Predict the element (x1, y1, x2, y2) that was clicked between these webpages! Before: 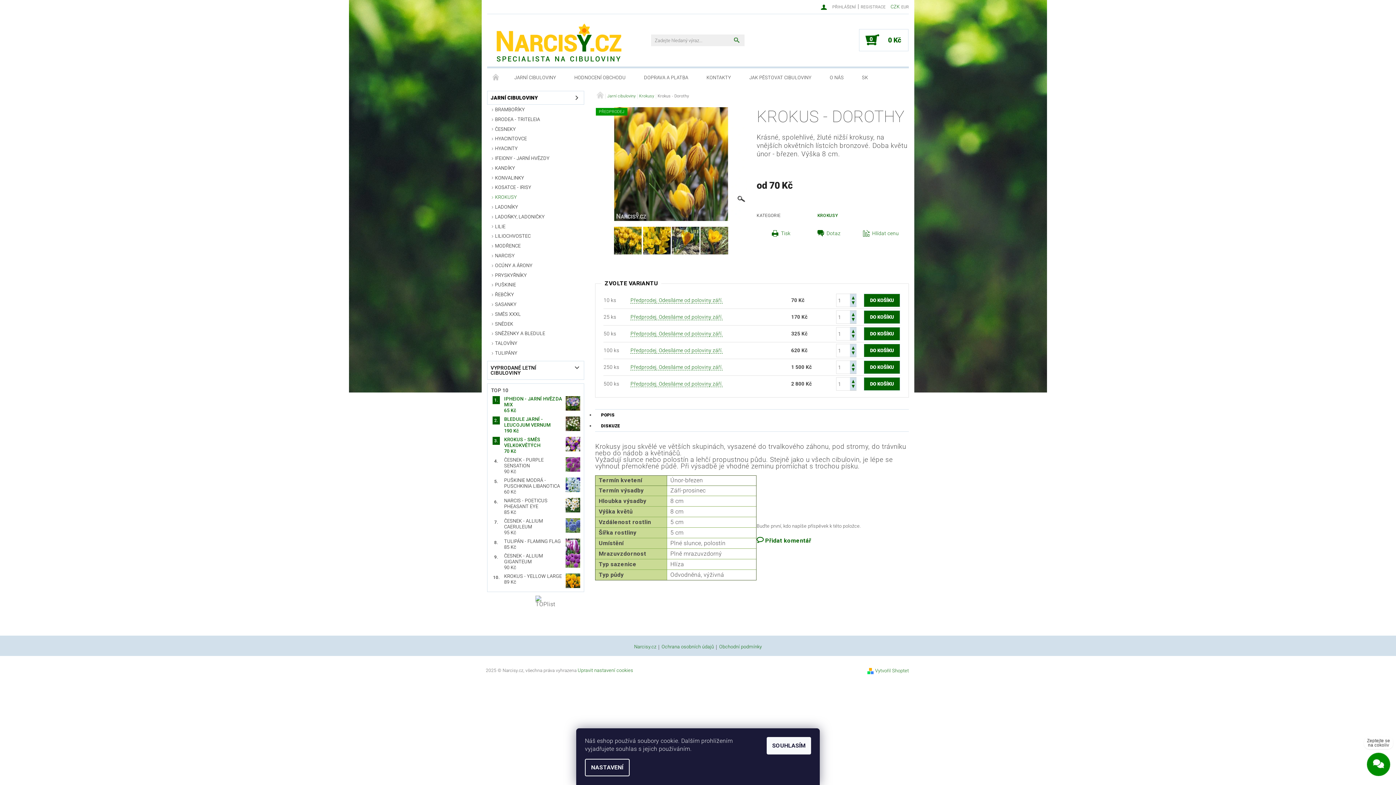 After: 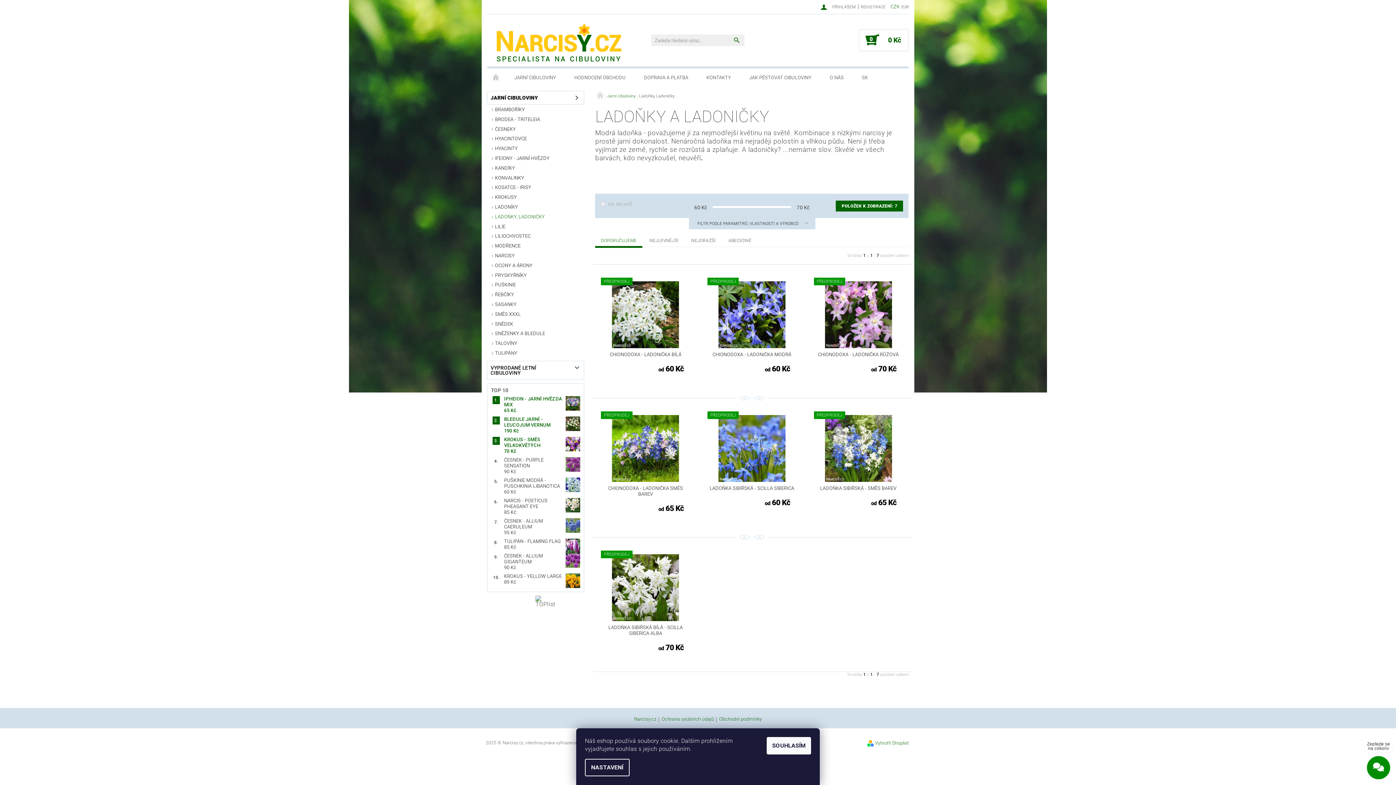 Action: bbox: (487, 212, 584, 221) label: LADOŇKY, LADONIČKY